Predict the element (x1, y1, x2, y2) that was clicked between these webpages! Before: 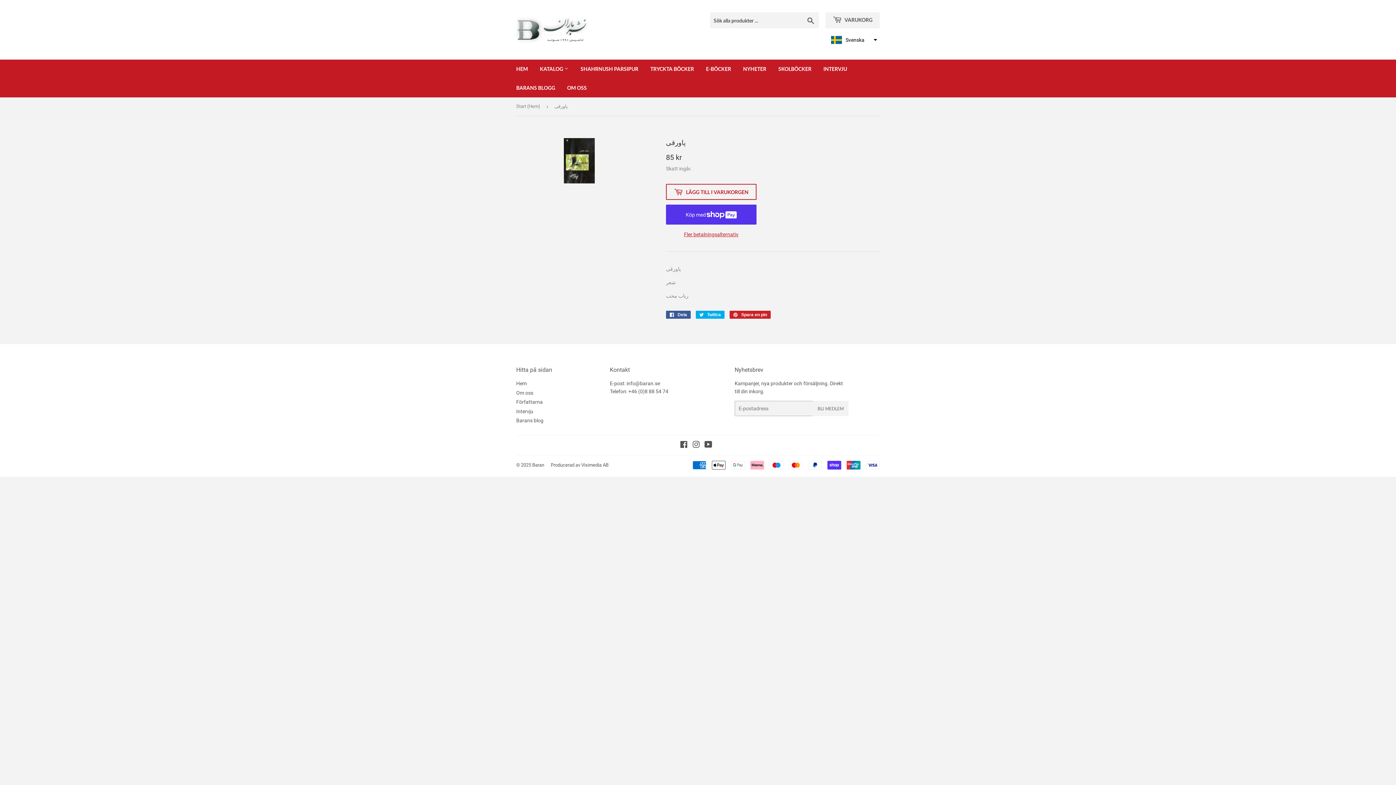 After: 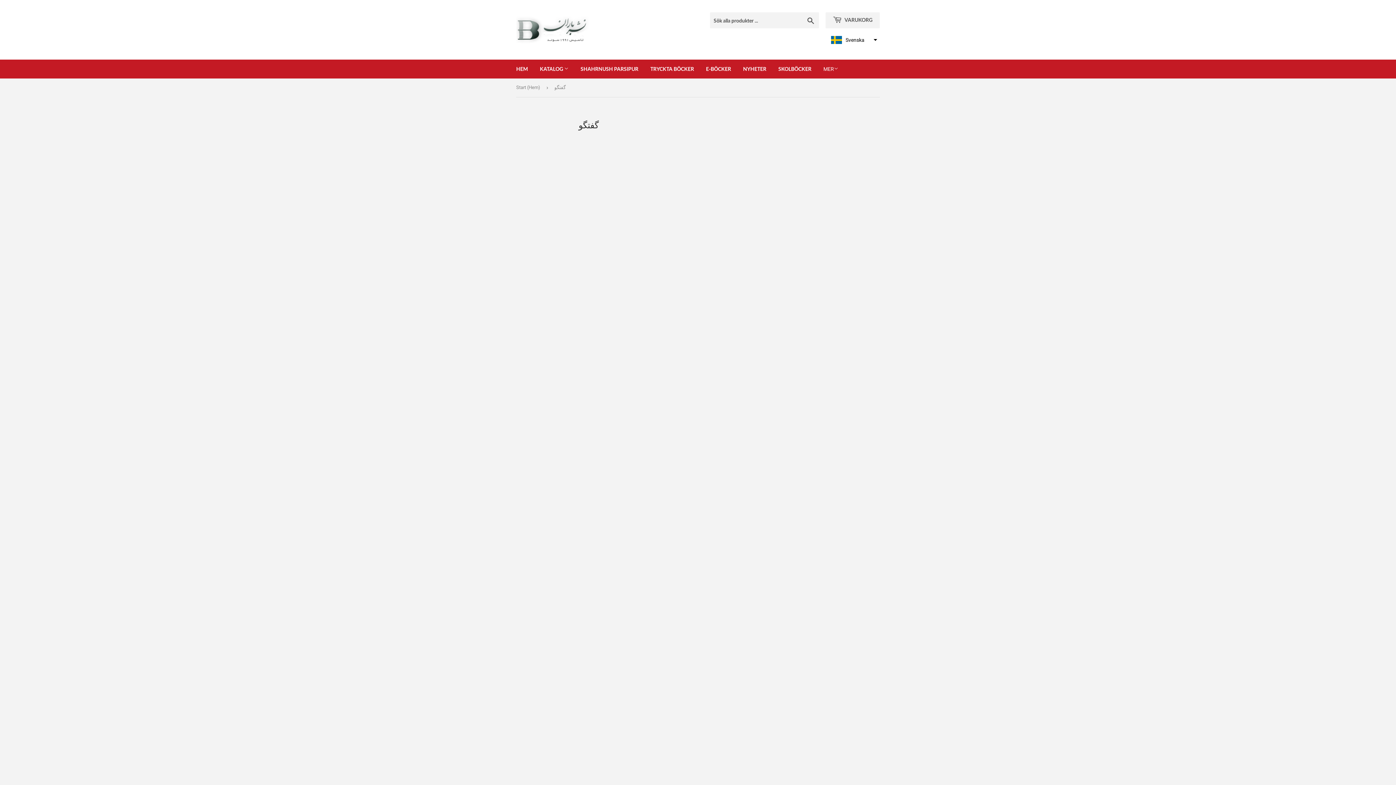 Action: bbox: (818, 59, 852, 78) label: INTERVJU